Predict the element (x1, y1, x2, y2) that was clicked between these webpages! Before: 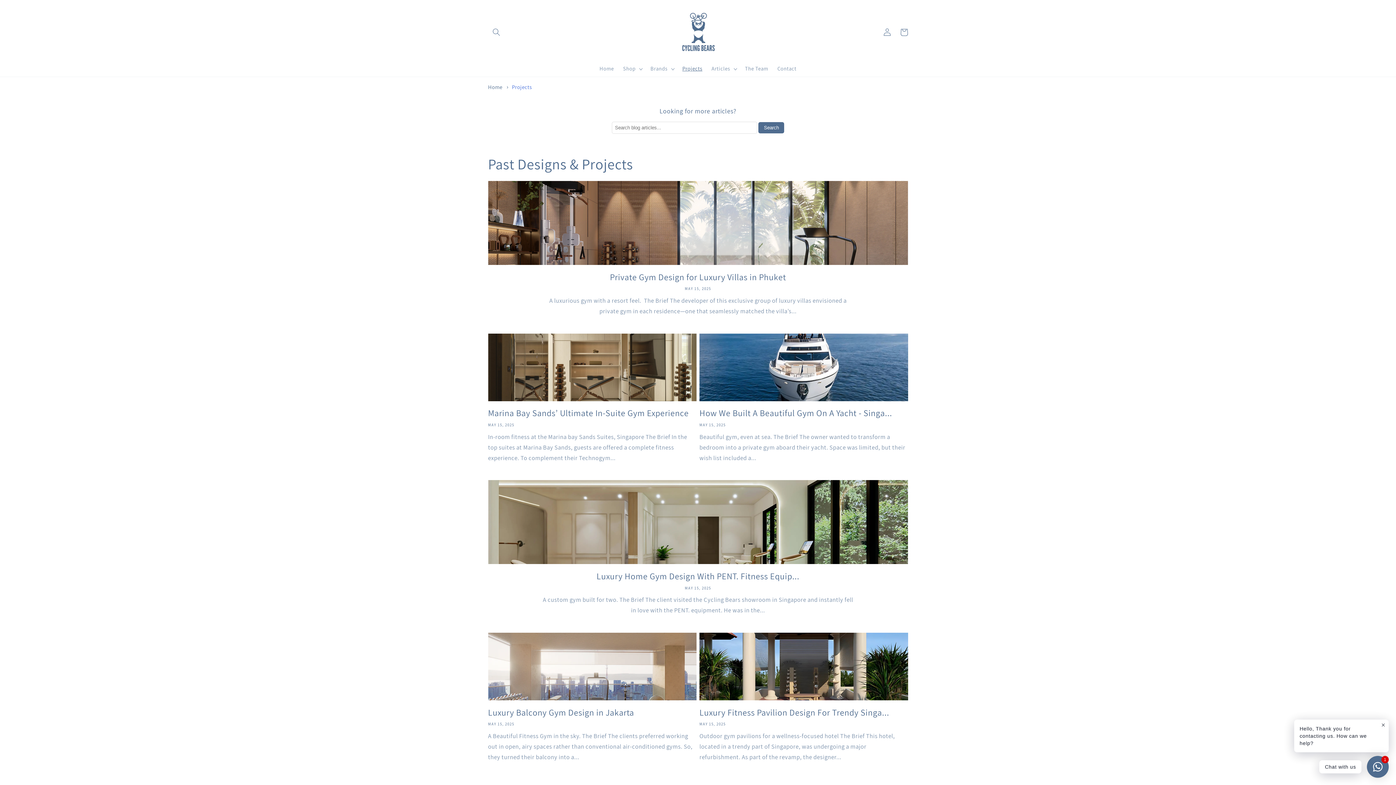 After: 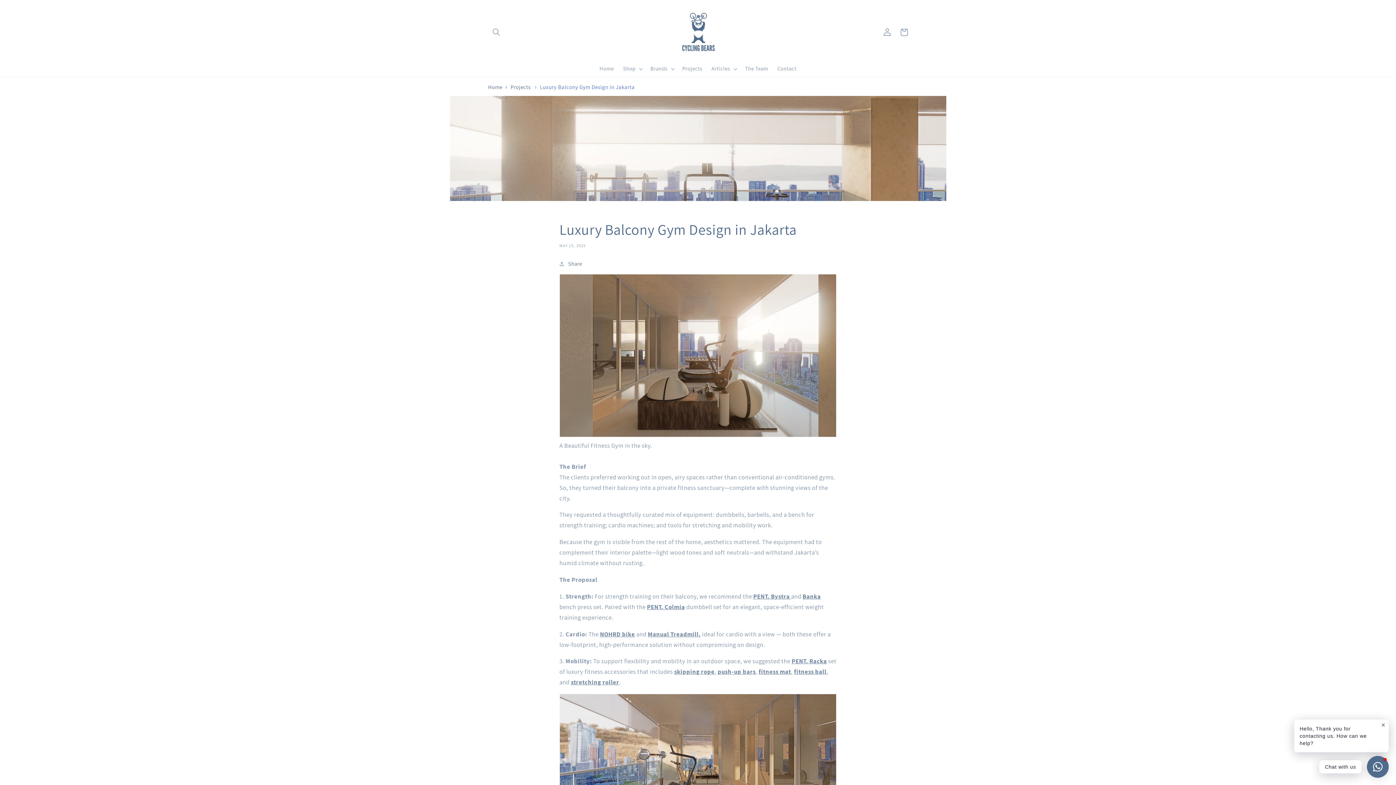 Action: label: Luxury Balcony Gym Design in Jakarta bbox: (488, 707, 696, 718)